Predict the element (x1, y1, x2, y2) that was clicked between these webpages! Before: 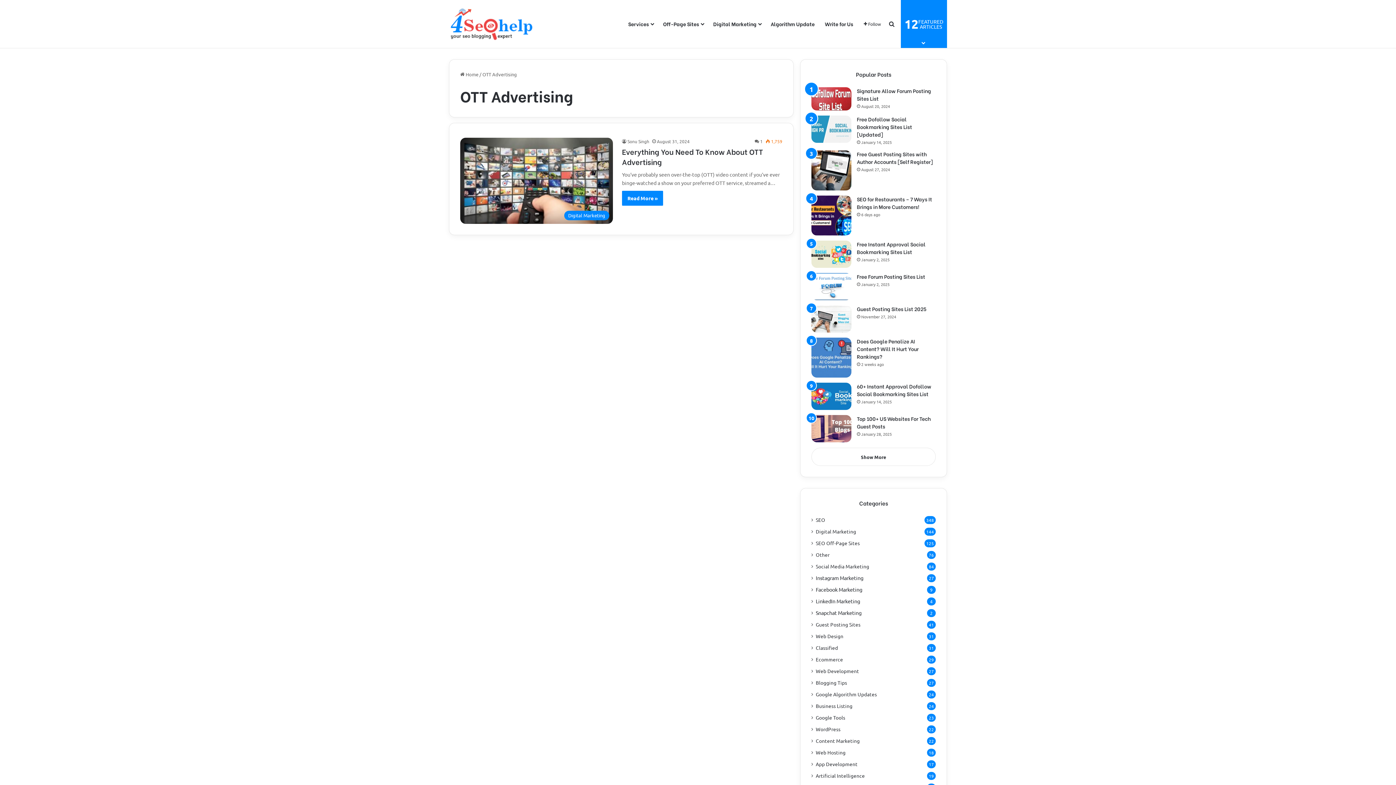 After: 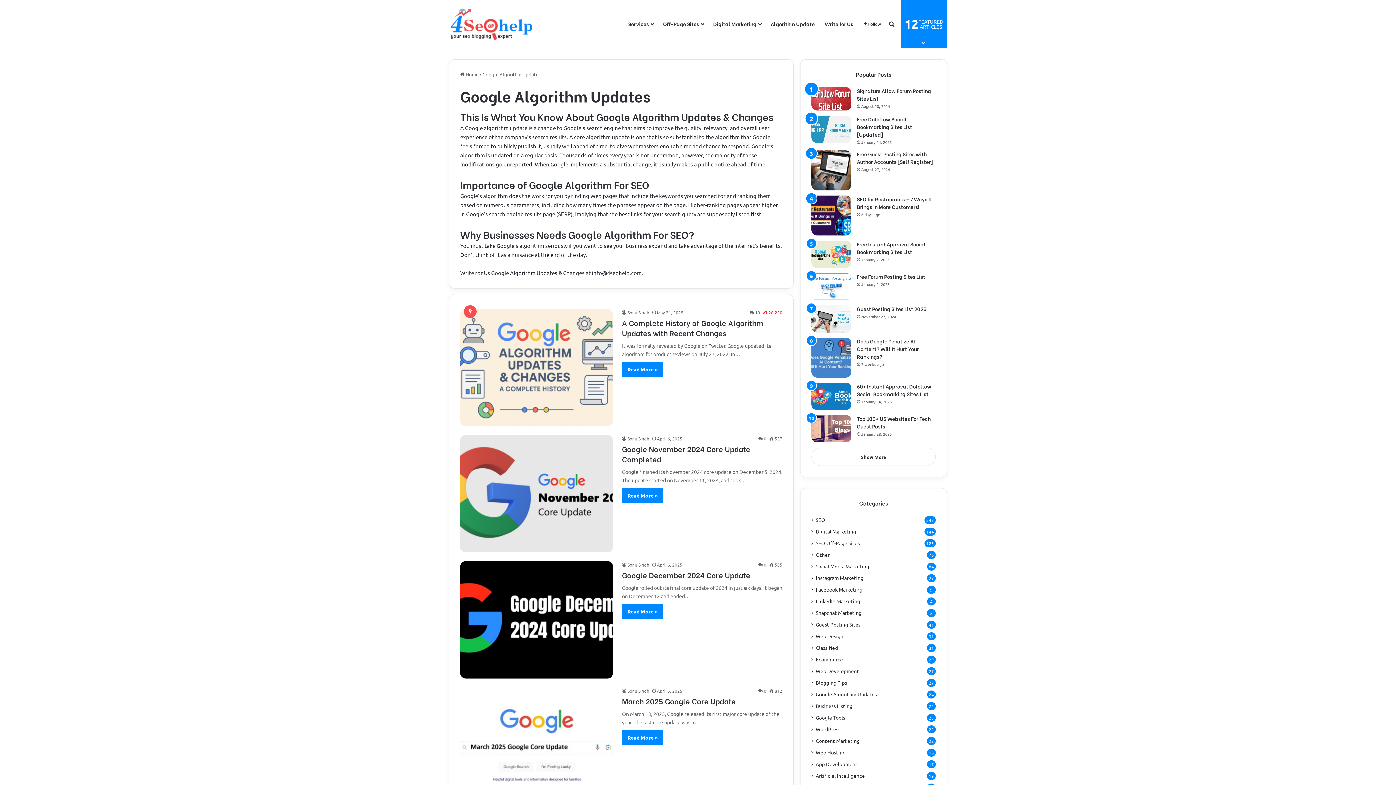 Action: bbox: (816, 690, 877, 698) label: Google Algorithm Updates